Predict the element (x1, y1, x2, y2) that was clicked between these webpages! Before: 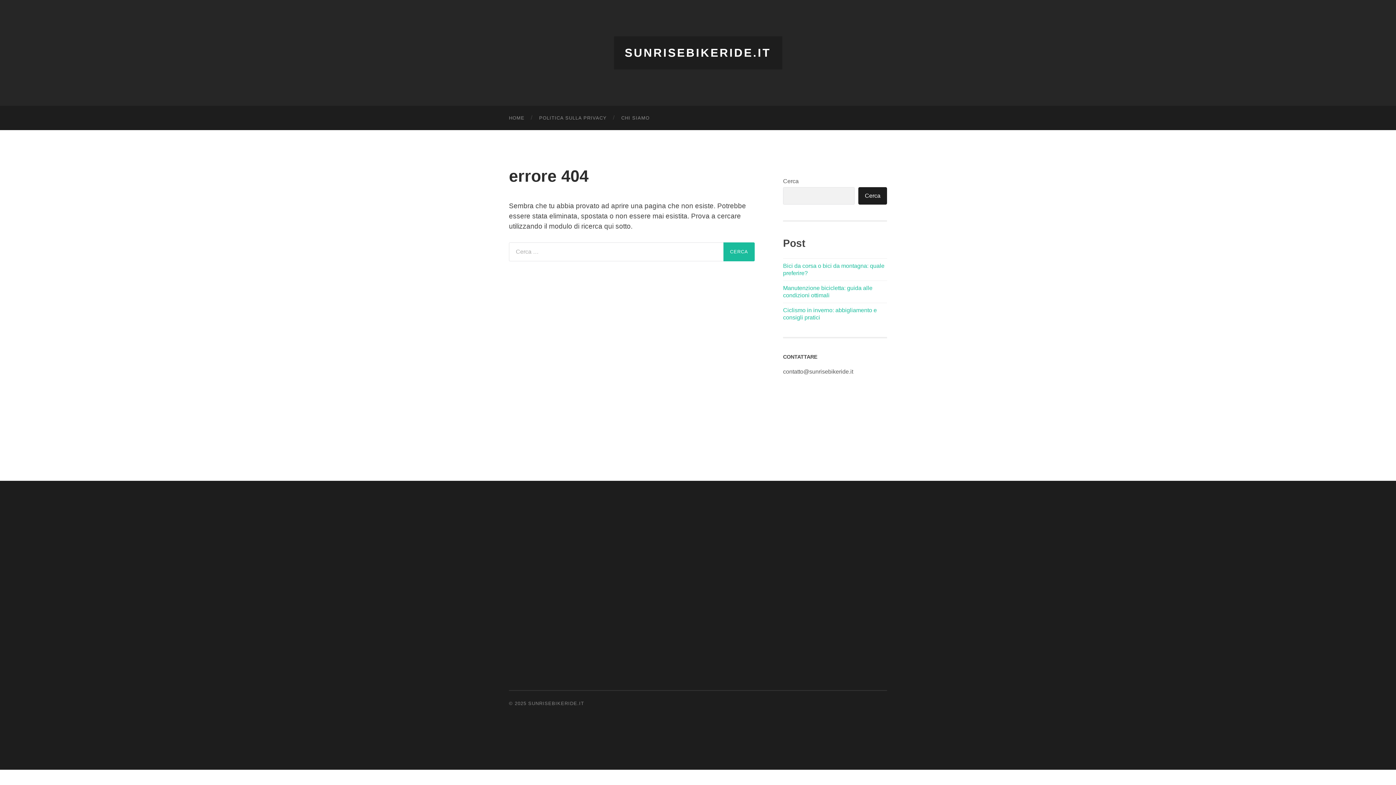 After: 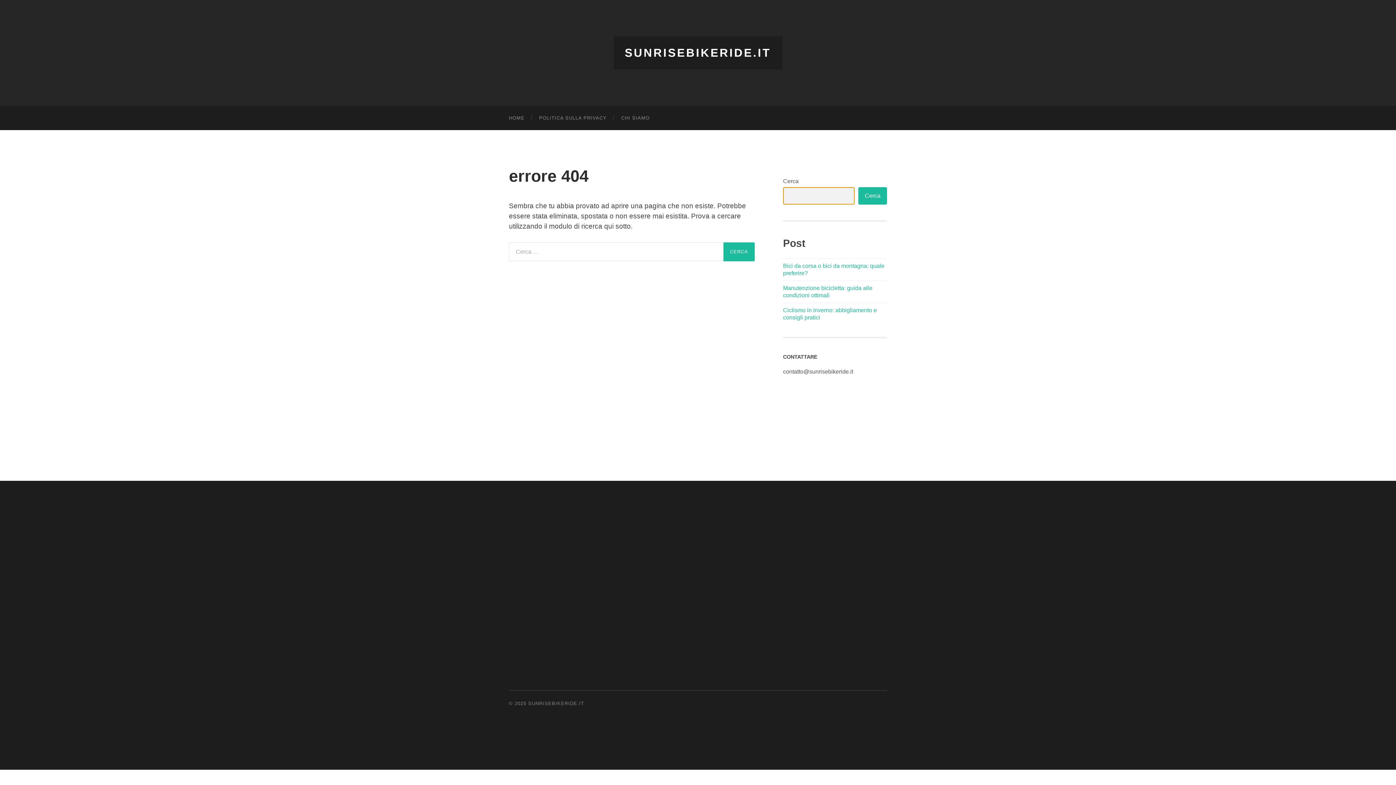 Action: label: Cerca bbox: (858, 187, 887, 204)